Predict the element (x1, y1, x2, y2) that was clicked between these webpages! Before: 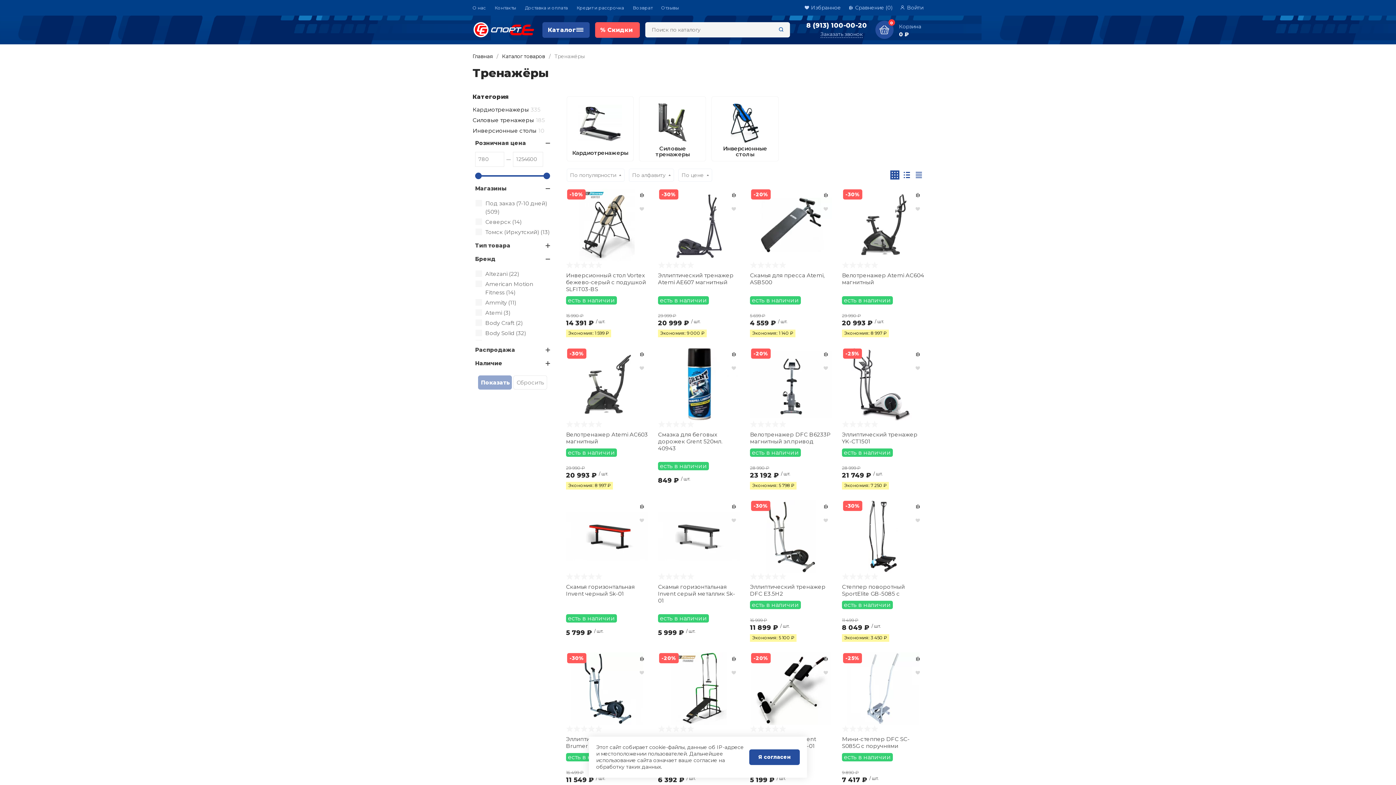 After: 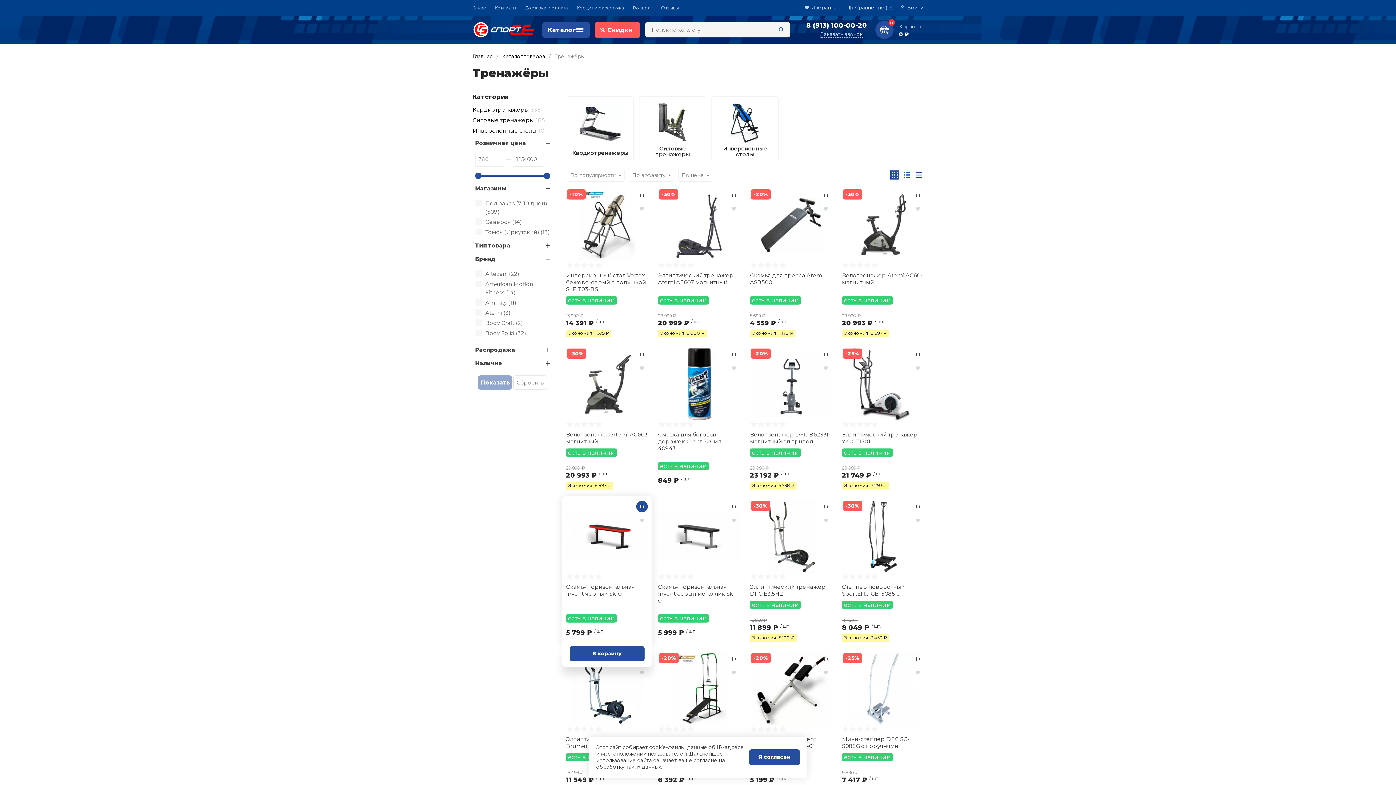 Action: bbox: (636, 501, 648, 512)